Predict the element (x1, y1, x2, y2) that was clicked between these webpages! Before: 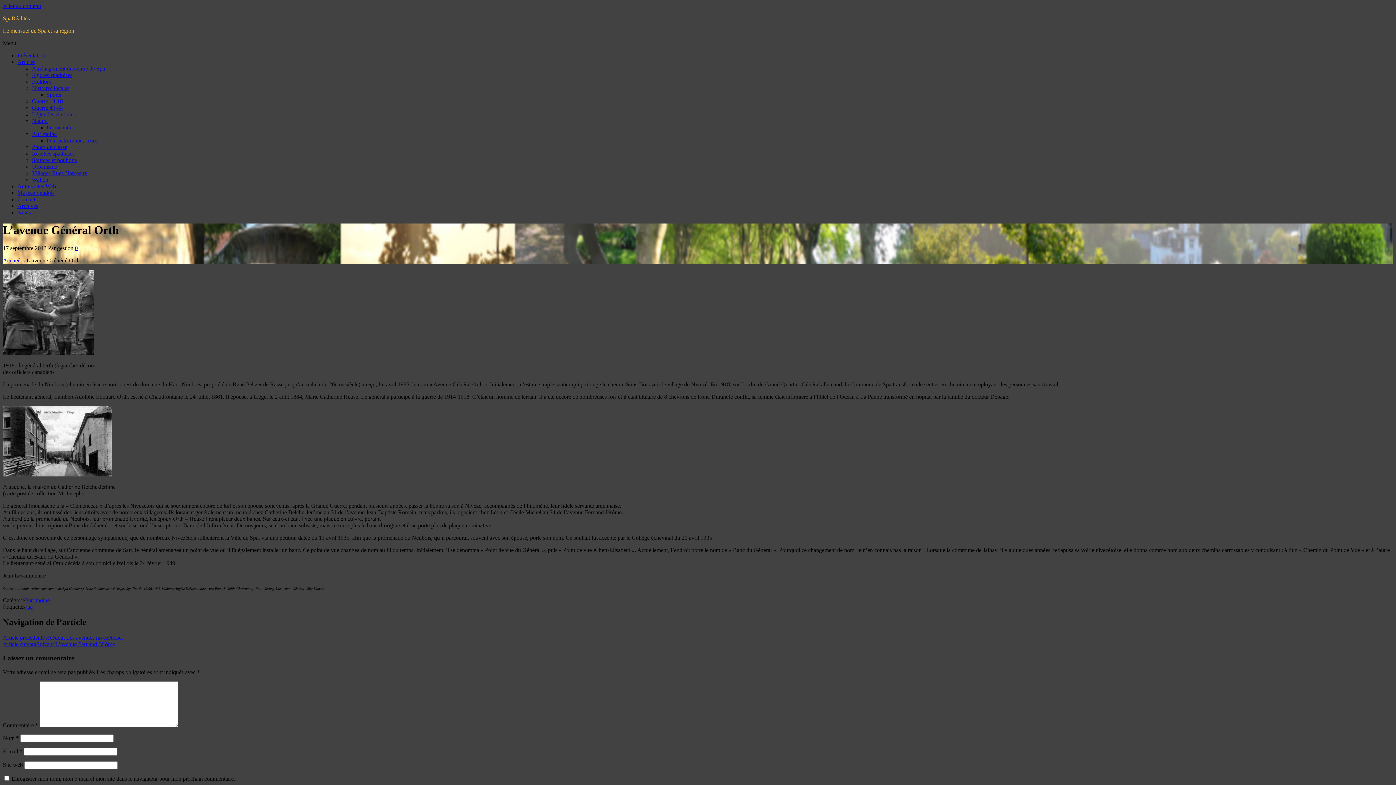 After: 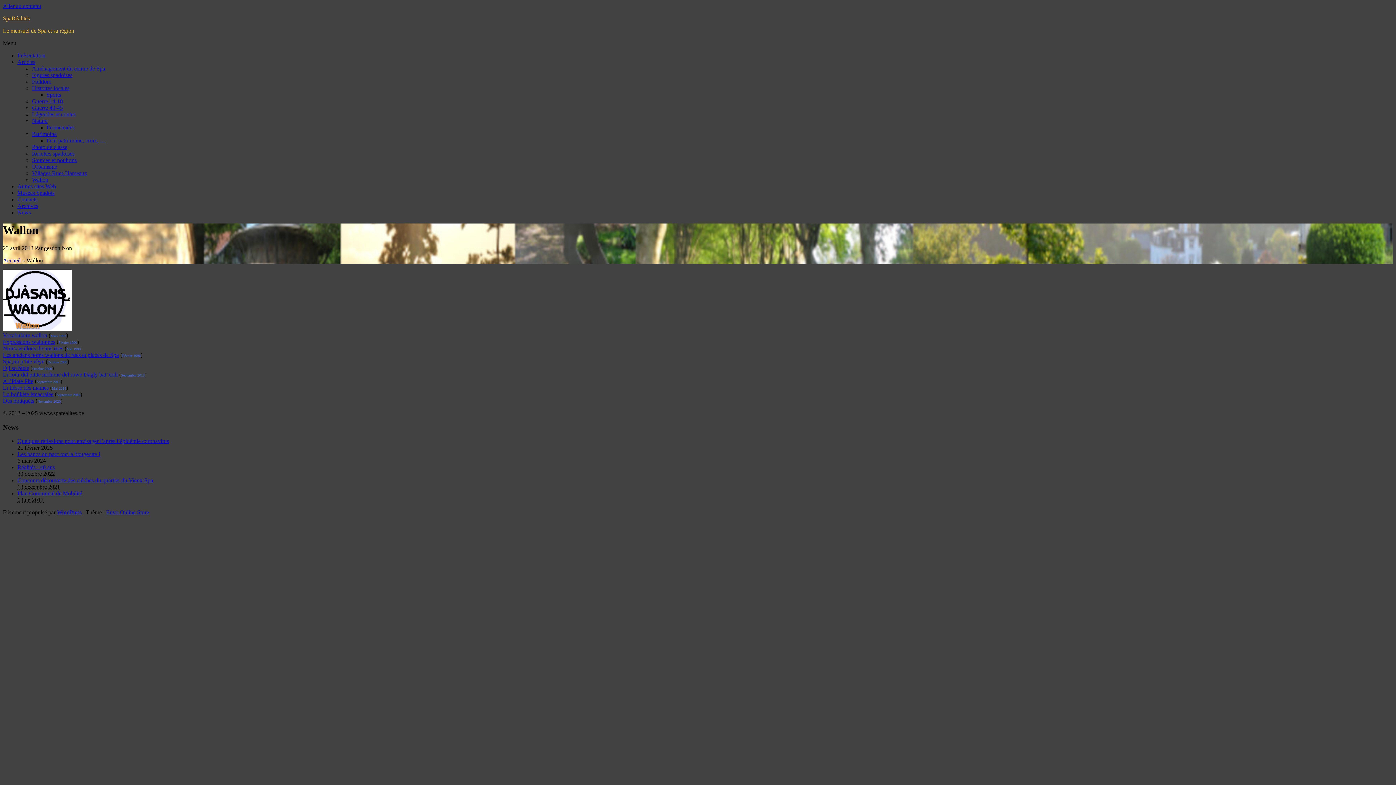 Action: label: Wallon bbox: (32, 176, 48, 182)